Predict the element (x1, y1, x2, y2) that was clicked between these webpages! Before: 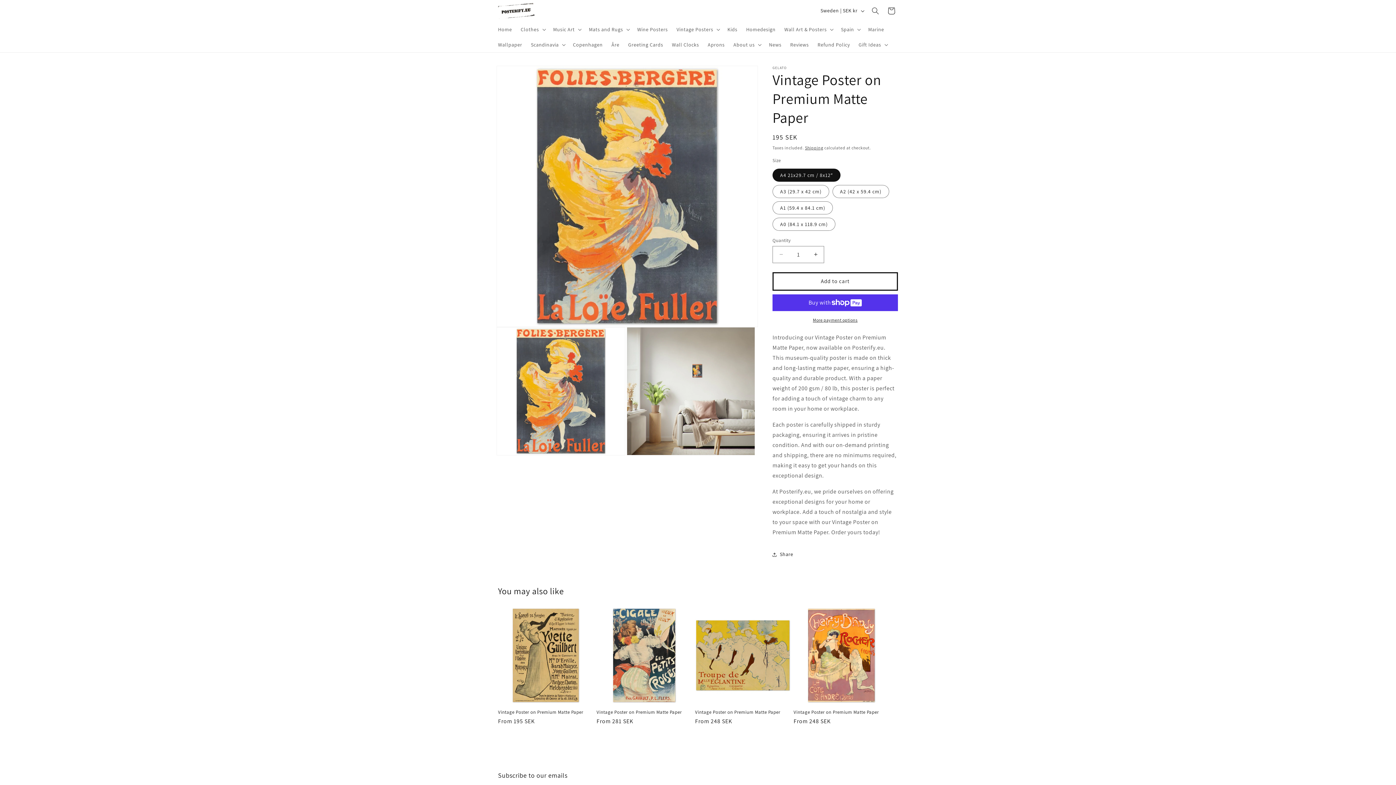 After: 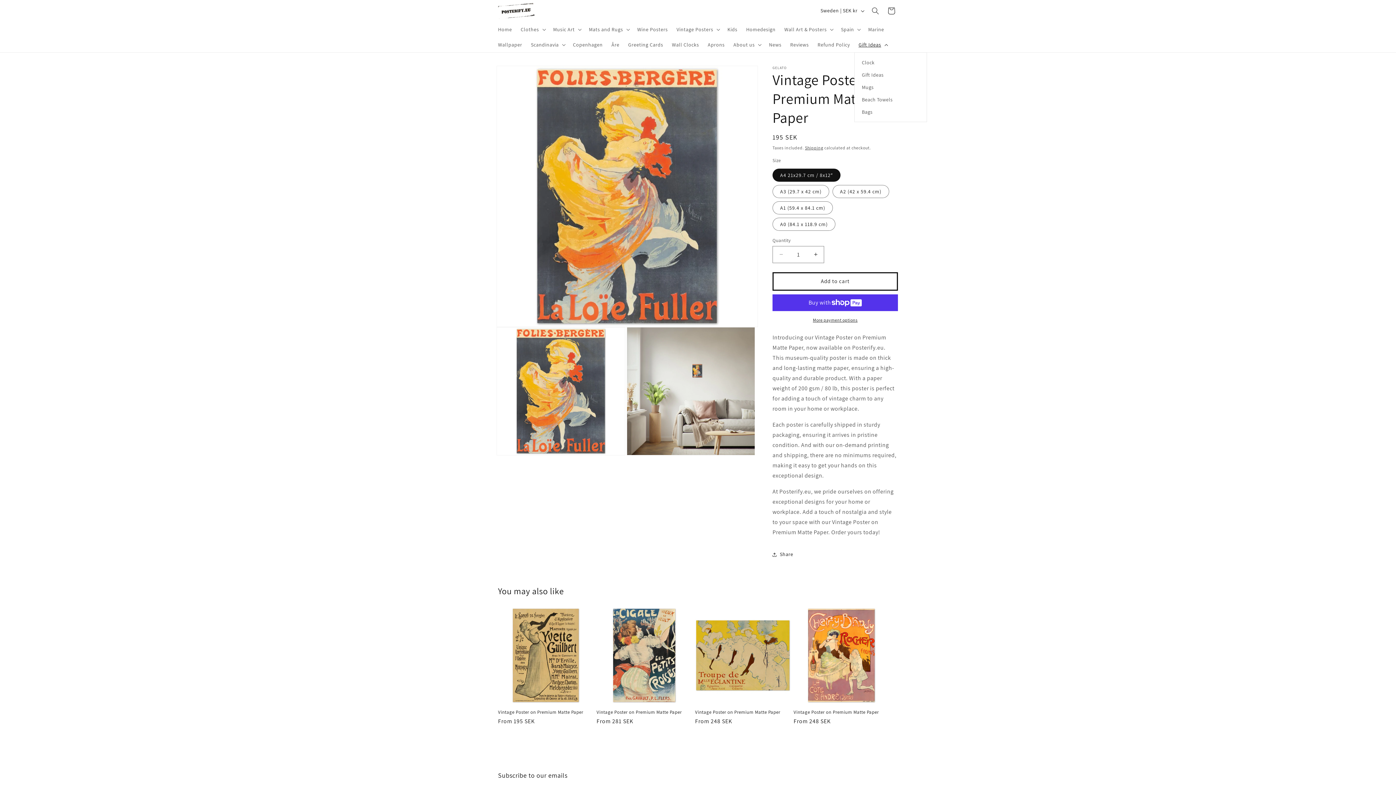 Action: label: Gift Ideas bbox: (854, 36, 891, 52)